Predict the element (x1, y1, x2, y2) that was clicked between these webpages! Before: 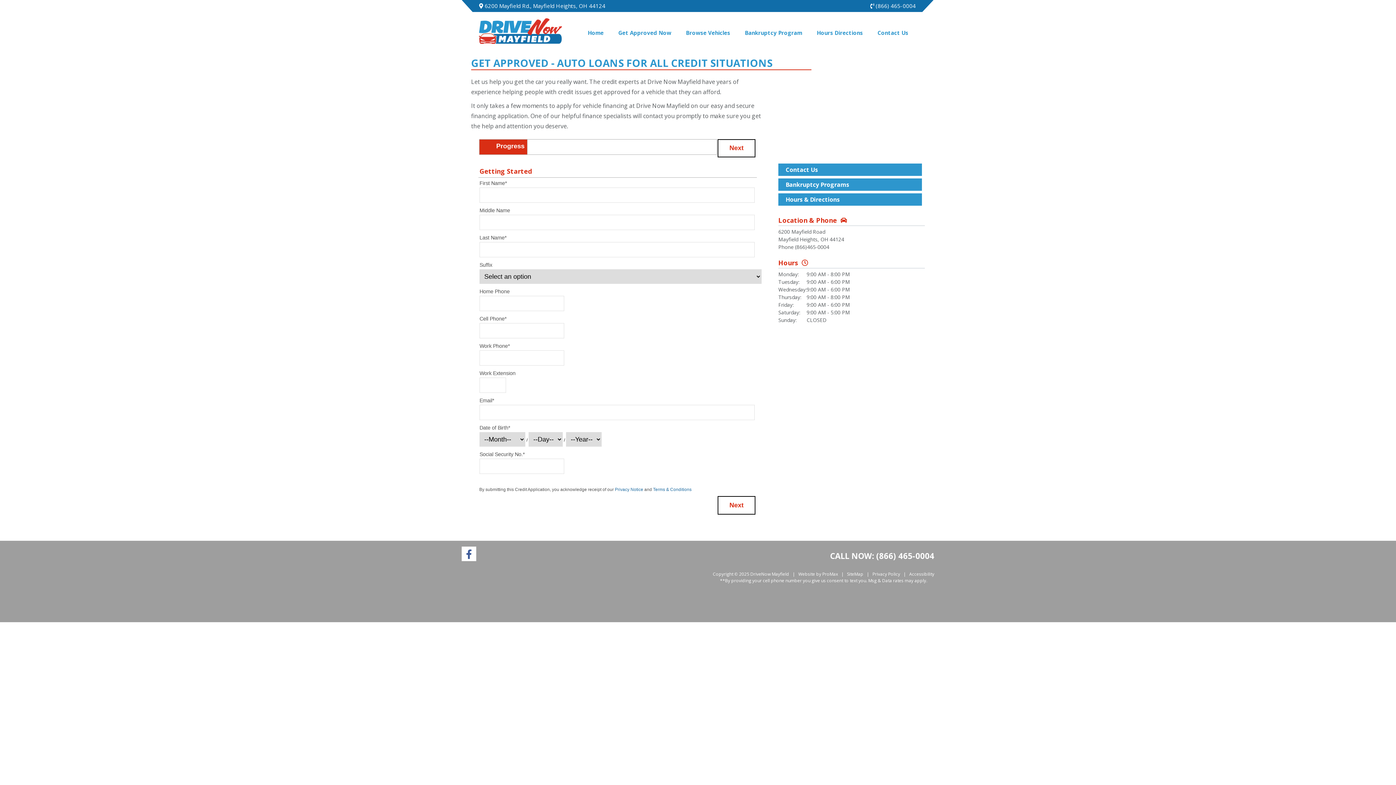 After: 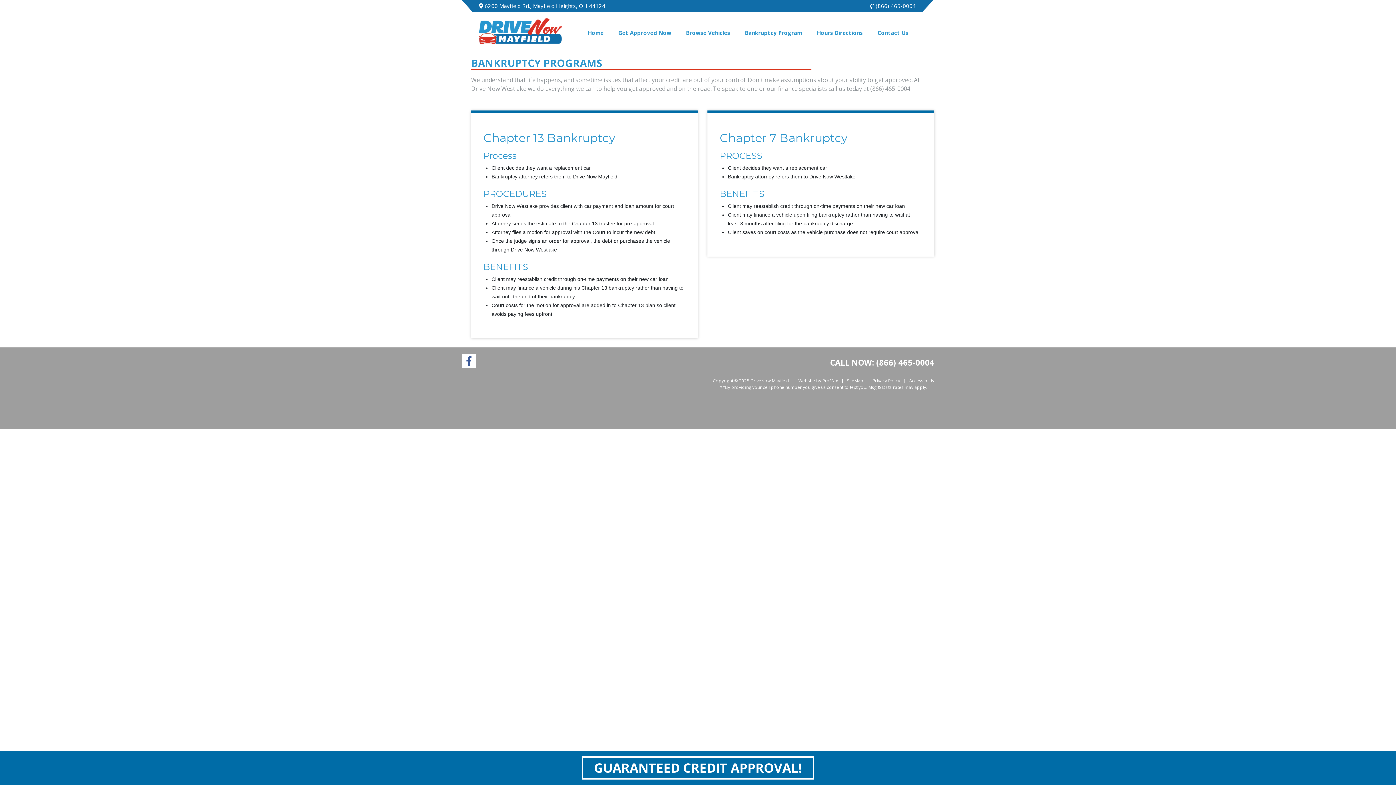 Action: label: Bankruptcy Program bbox: (738, 25, 809, 39)